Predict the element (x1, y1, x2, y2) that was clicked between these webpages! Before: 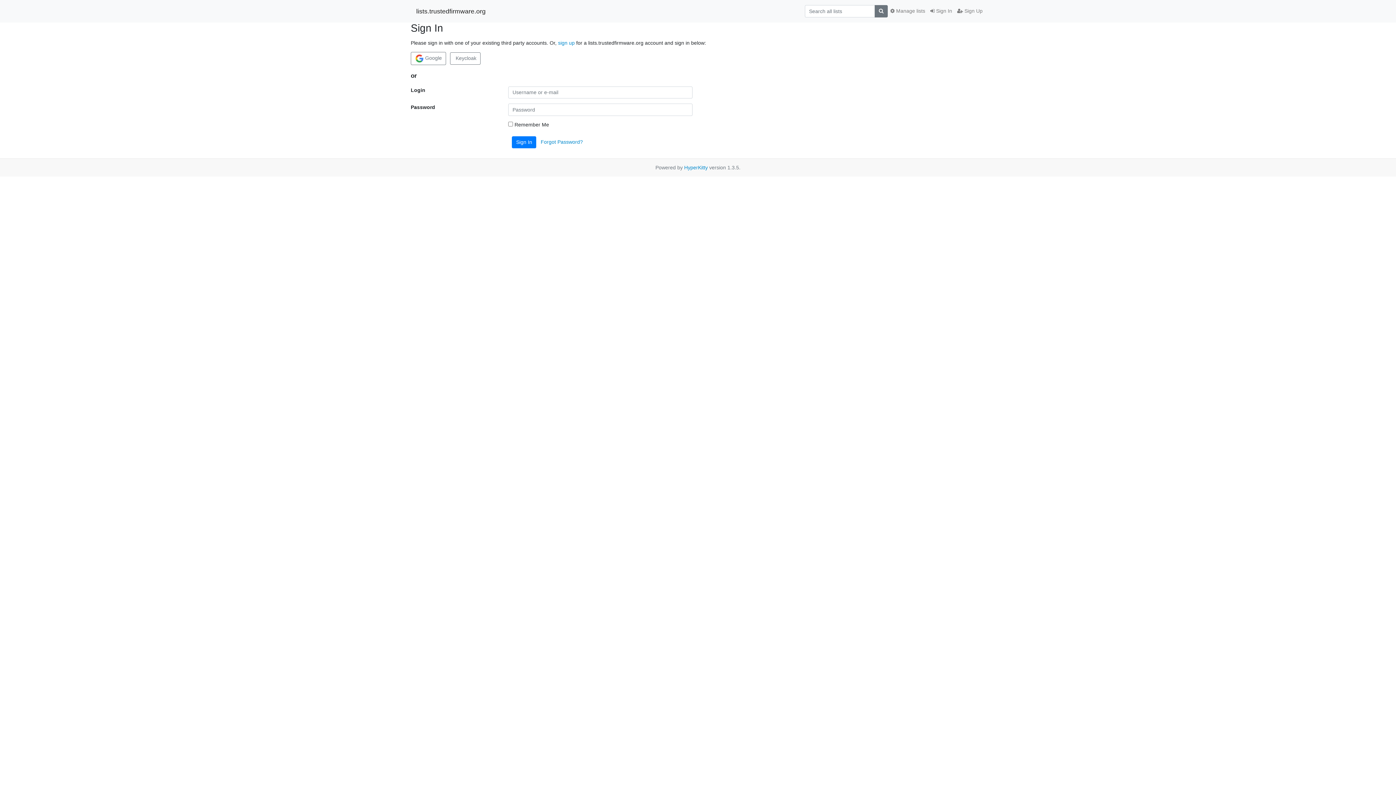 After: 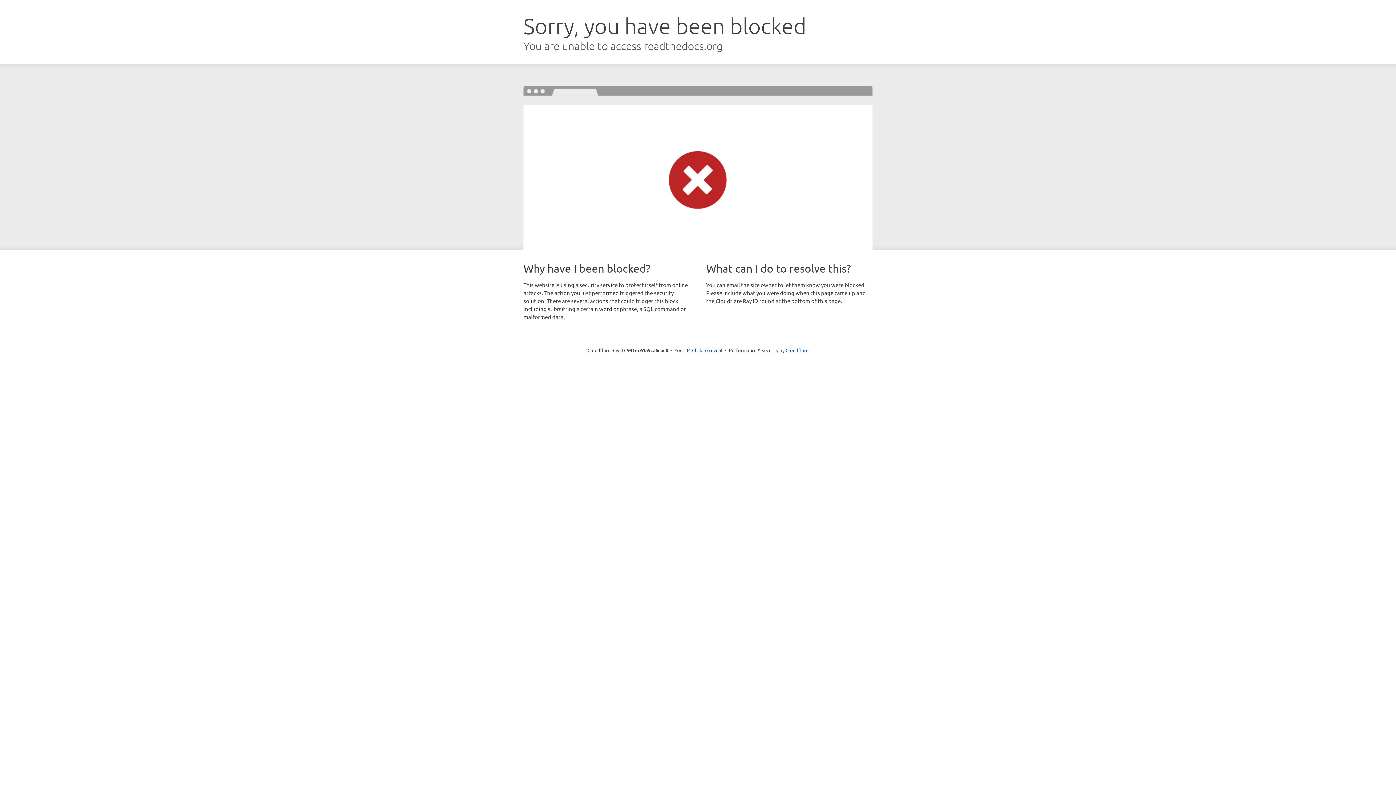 Action: bbox: (684, 164, 708, 170) label: HyperKitty